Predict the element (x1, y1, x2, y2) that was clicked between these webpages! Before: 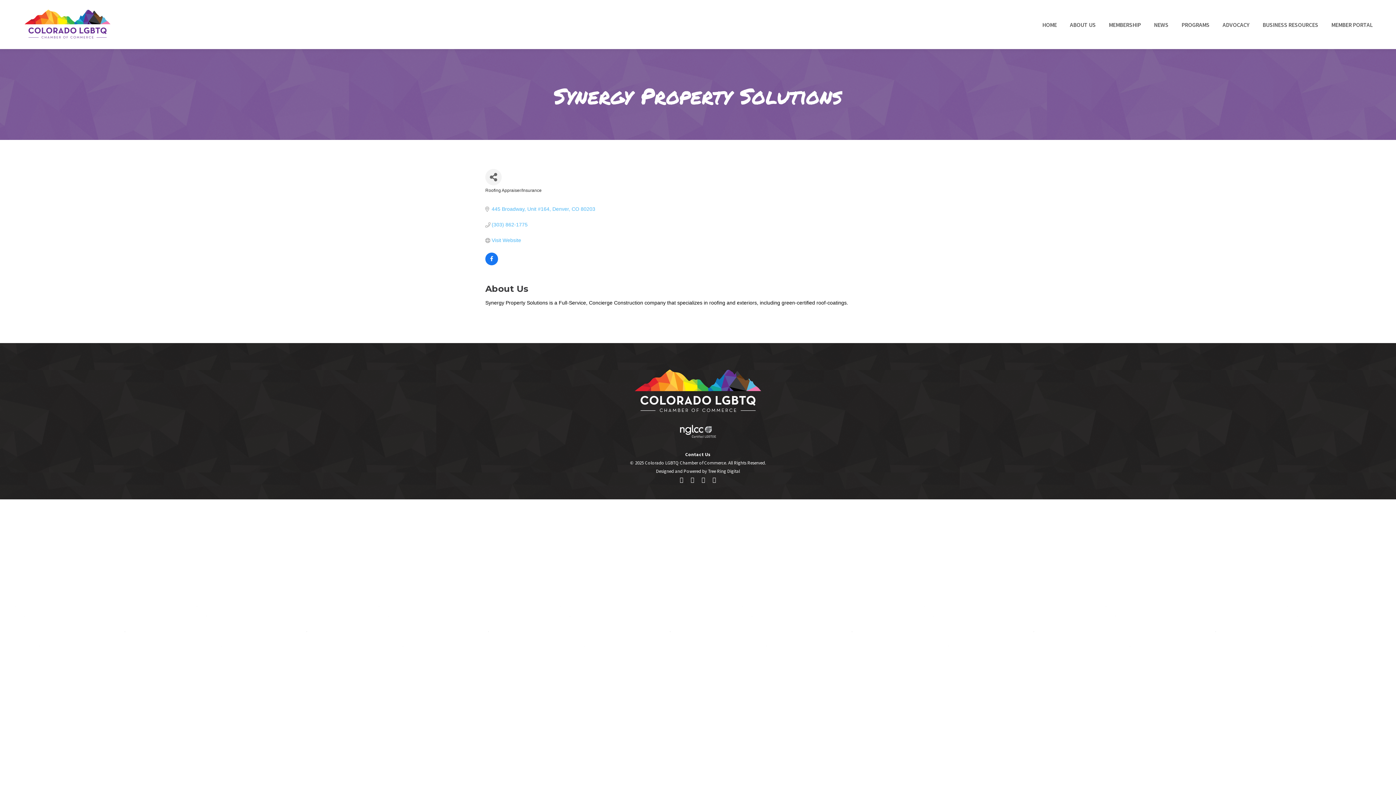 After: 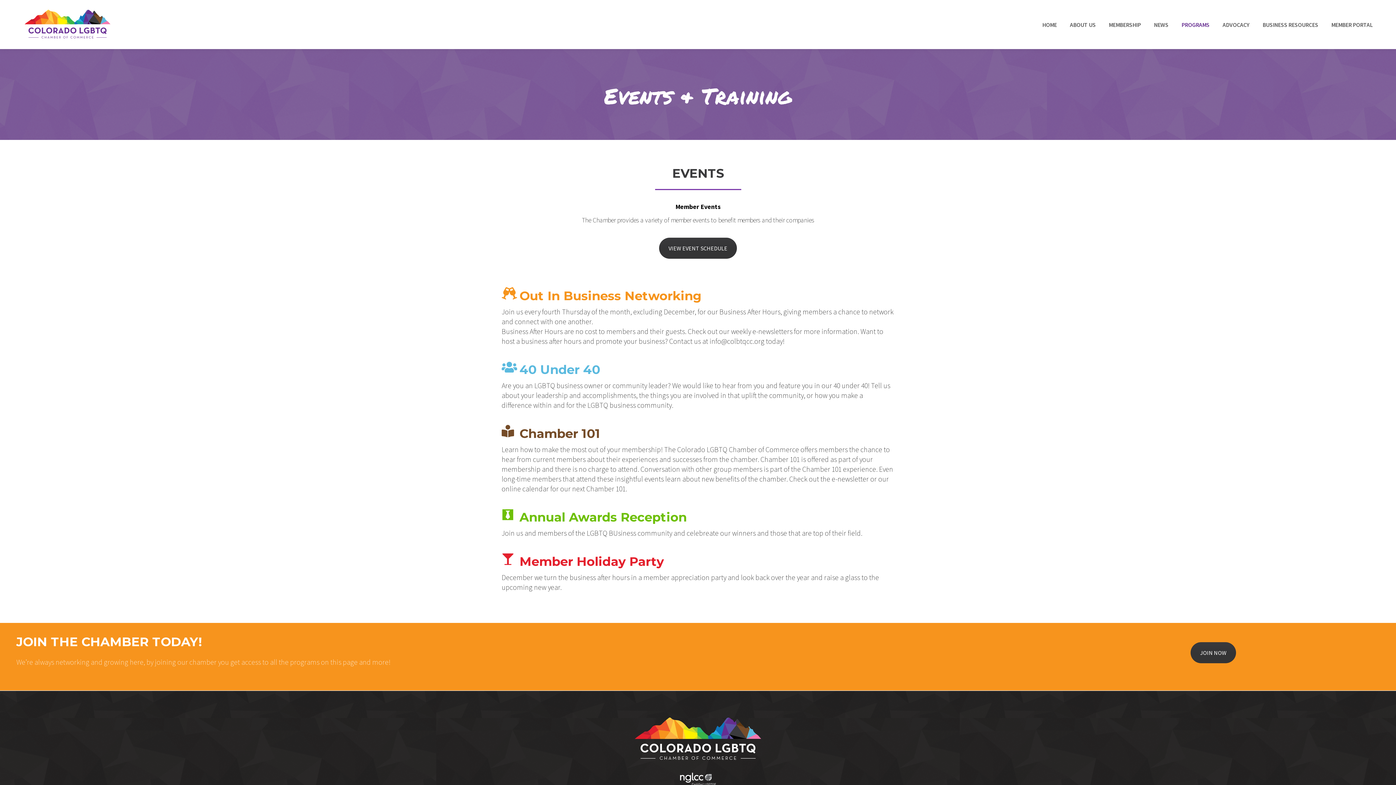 Action: label: PROGRAMS bbox: (1180, 6, 1211, 42)